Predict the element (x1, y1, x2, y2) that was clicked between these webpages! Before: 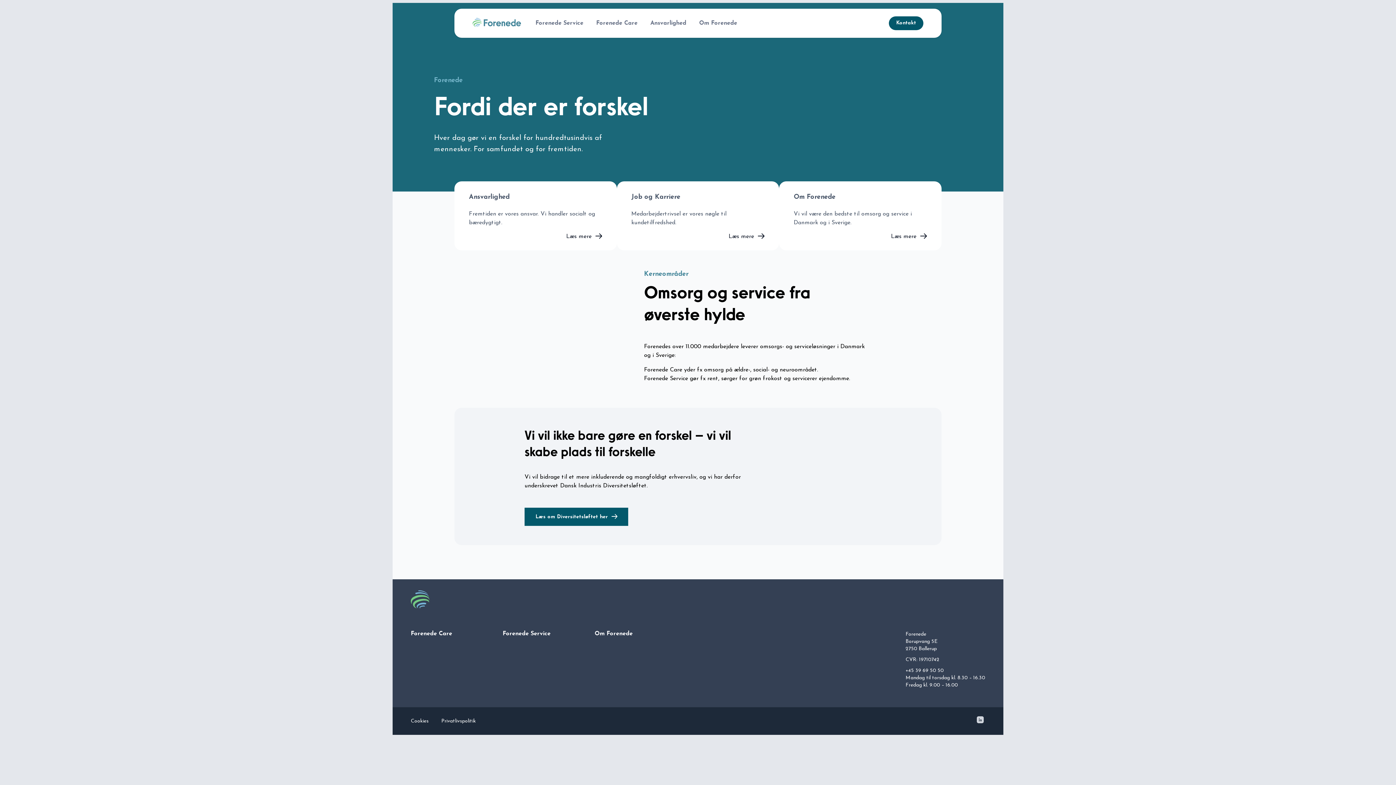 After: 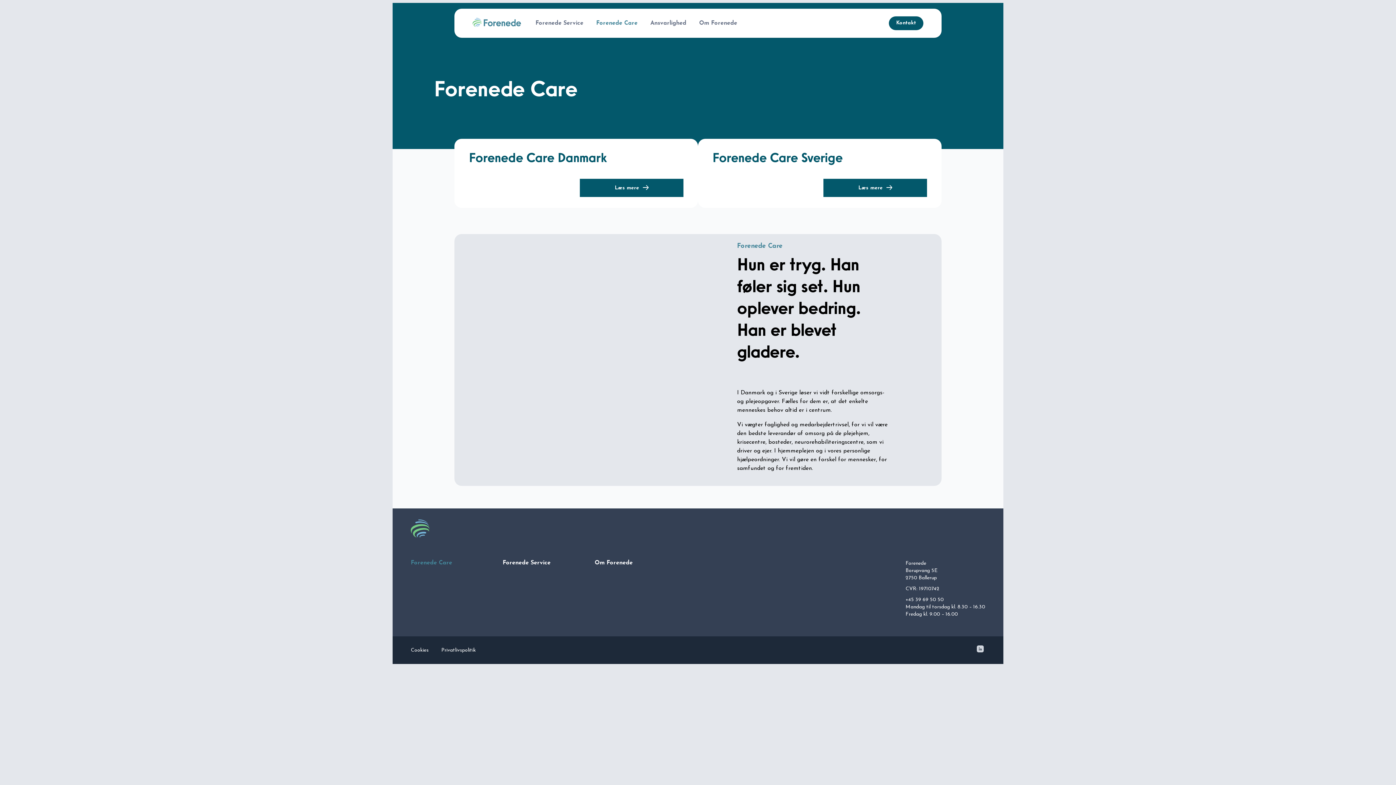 Action: label: Forenede Care bbox: (410, 631, 452, 637)